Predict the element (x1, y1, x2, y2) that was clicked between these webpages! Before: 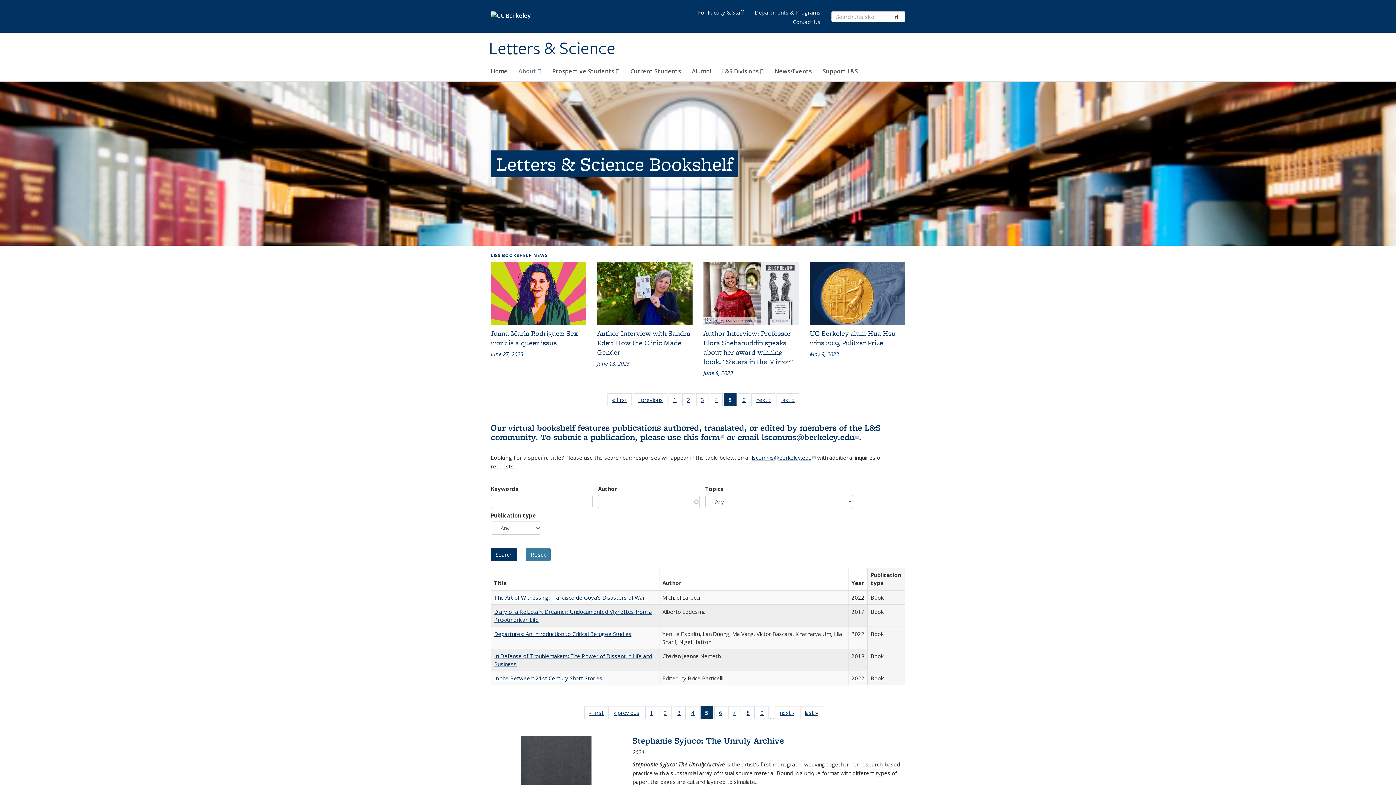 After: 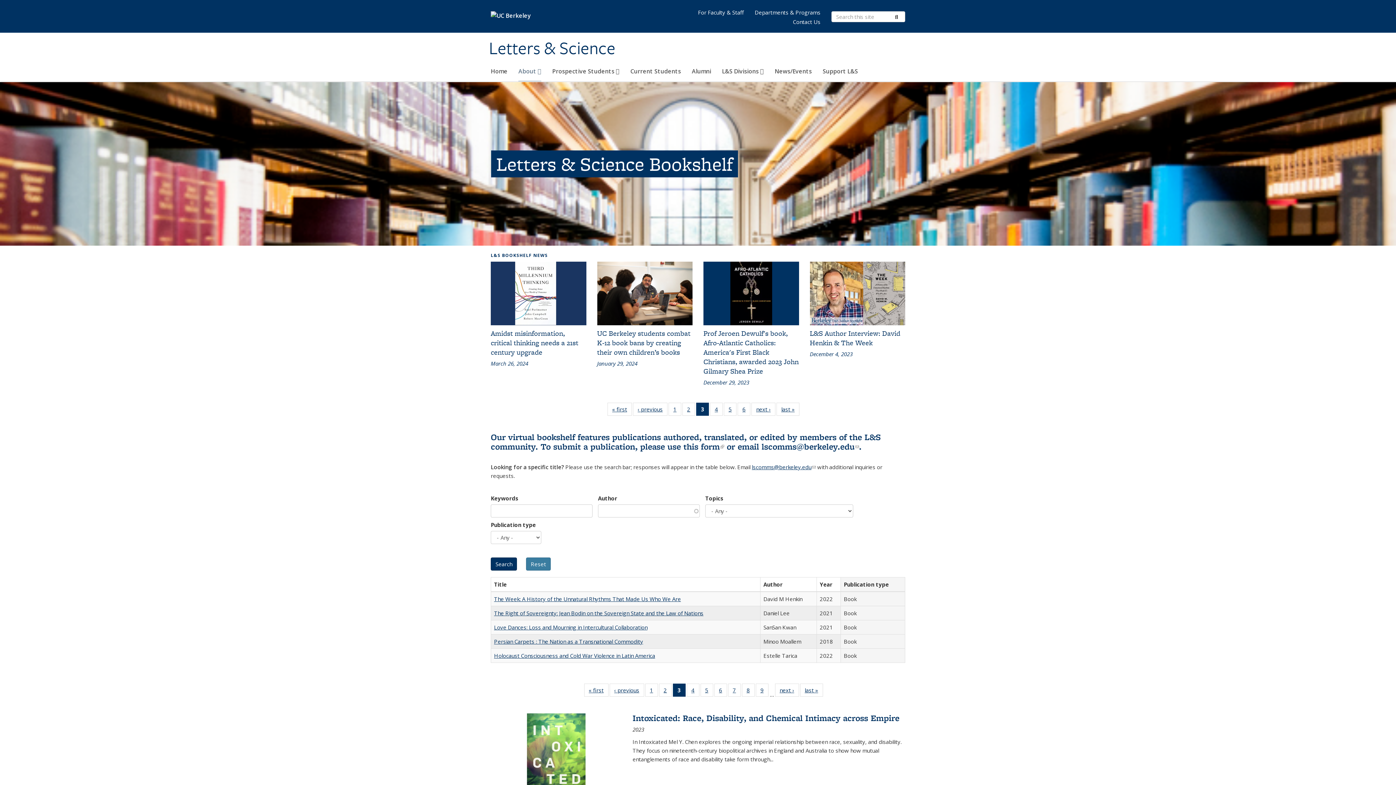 Action: label: 3
of 22 Full listing table: Publications bbox: (672, 706, 685, 719)